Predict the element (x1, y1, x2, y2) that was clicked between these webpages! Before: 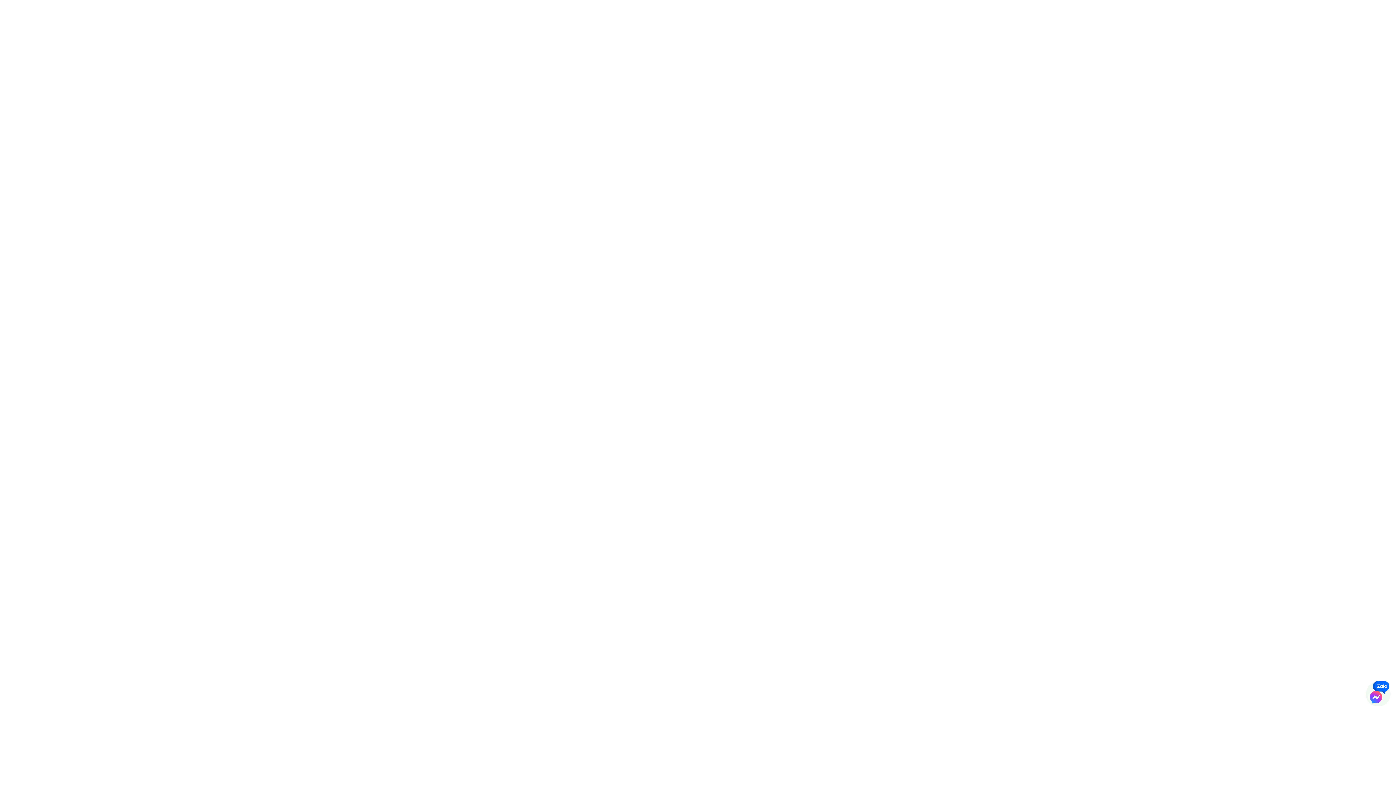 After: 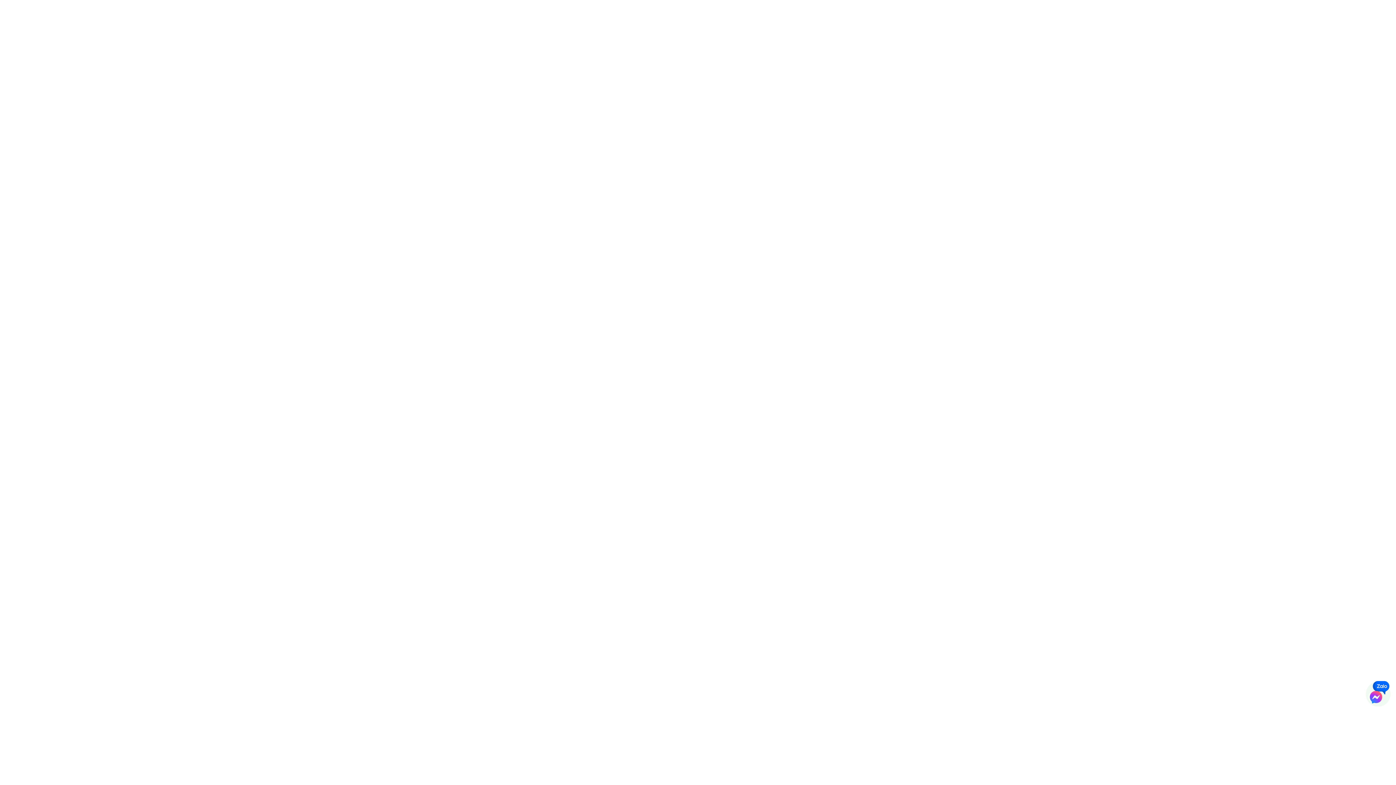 Action: bbox: (5, 765, 21, 781)